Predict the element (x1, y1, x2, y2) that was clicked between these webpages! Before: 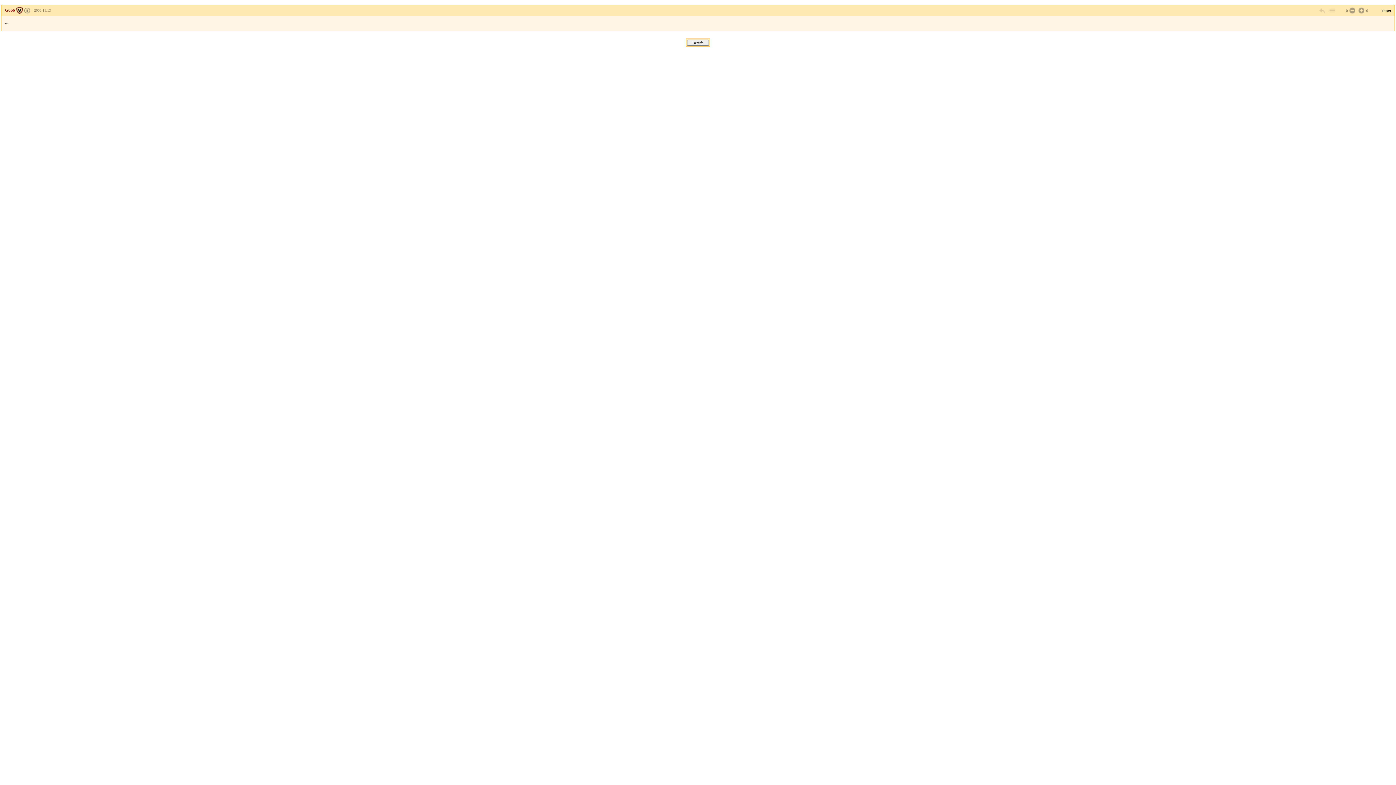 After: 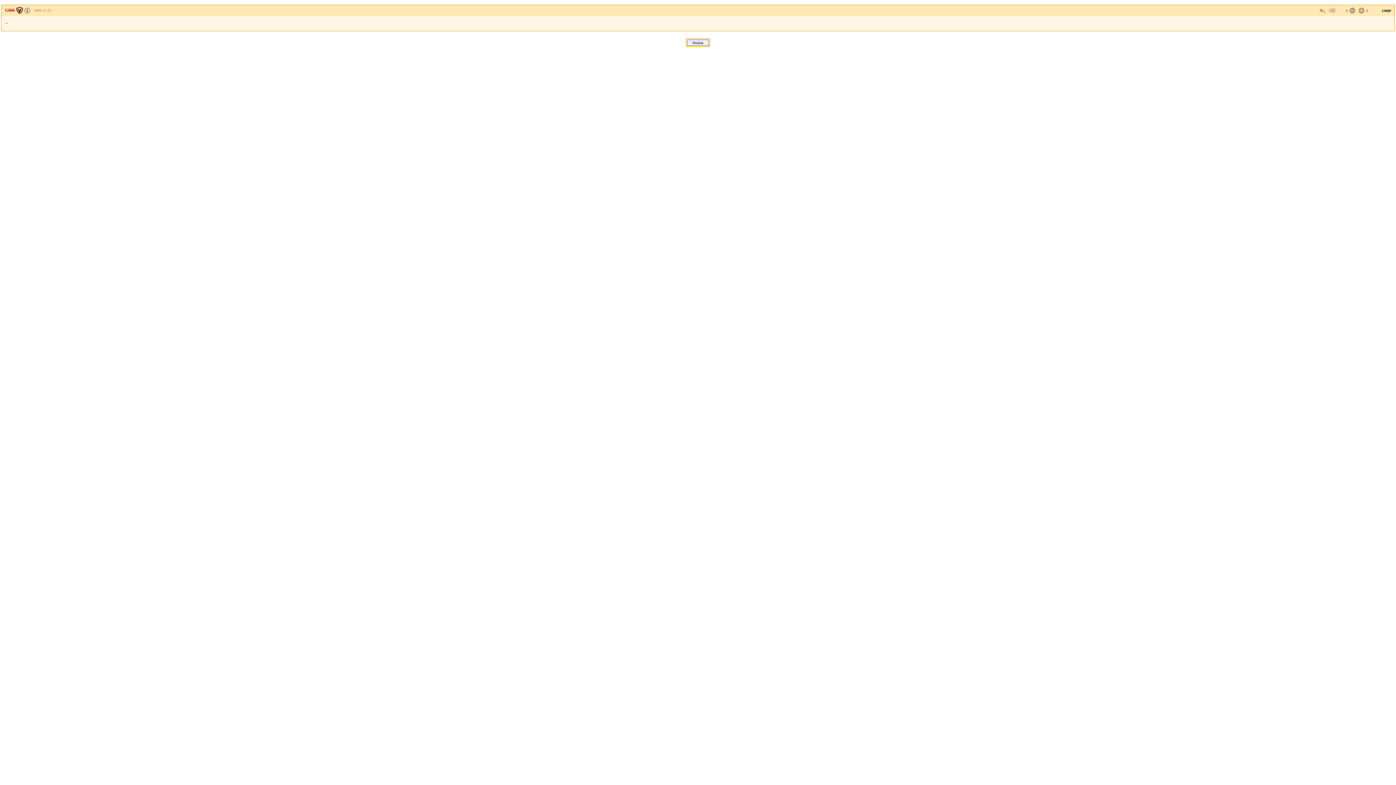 Action: label: G666 bbox: (5, 7, 22, 12)